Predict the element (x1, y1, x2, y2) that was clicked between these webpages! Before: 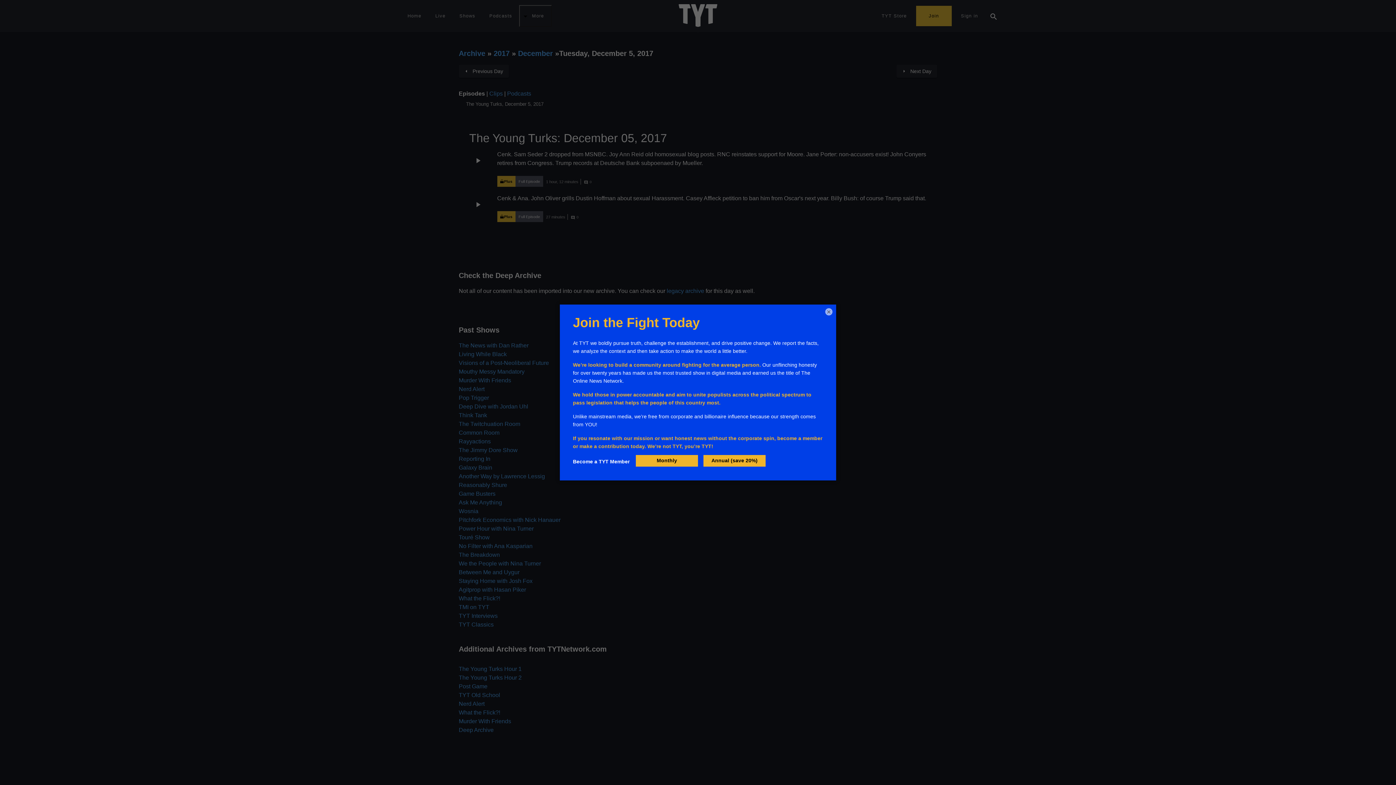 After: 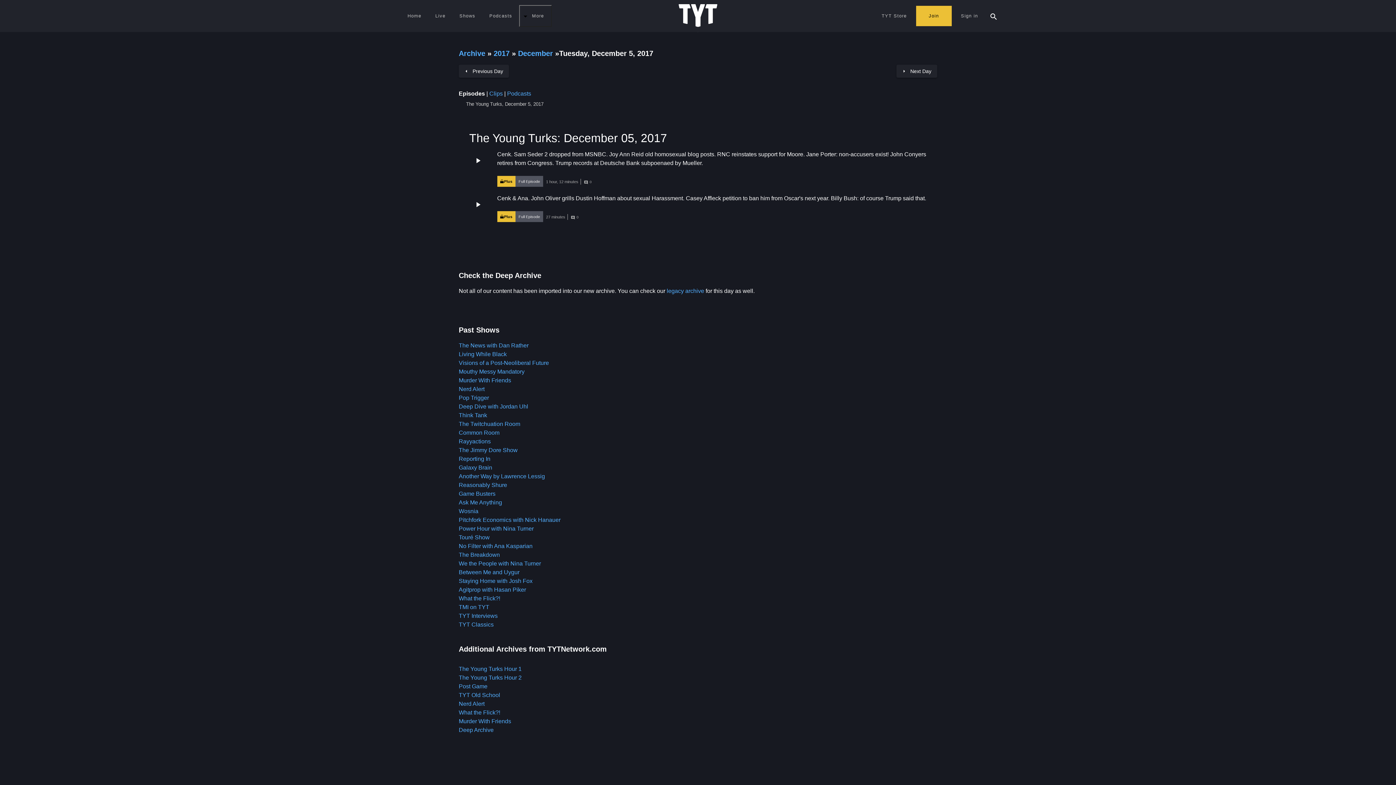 Action: bbox: (825, 308, 832, 315) label: ×